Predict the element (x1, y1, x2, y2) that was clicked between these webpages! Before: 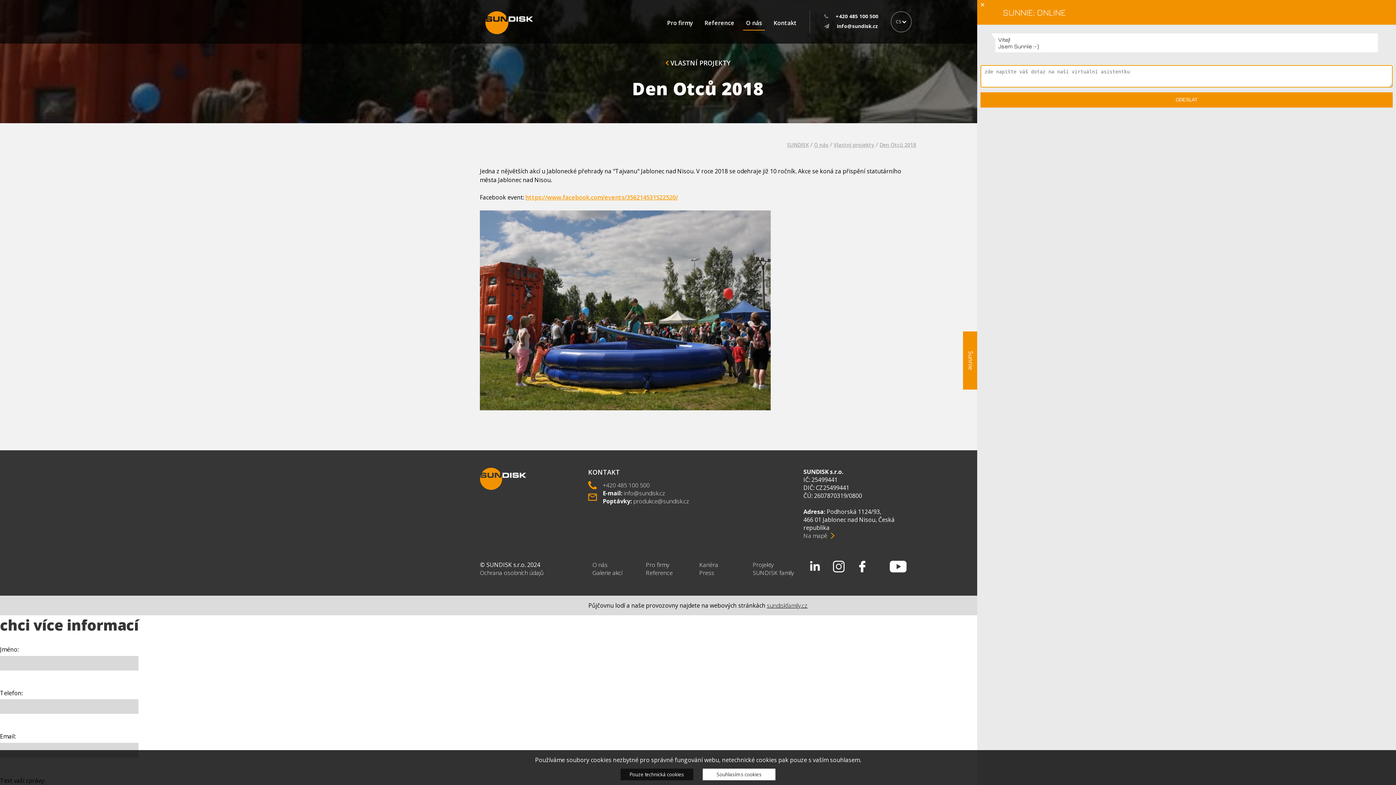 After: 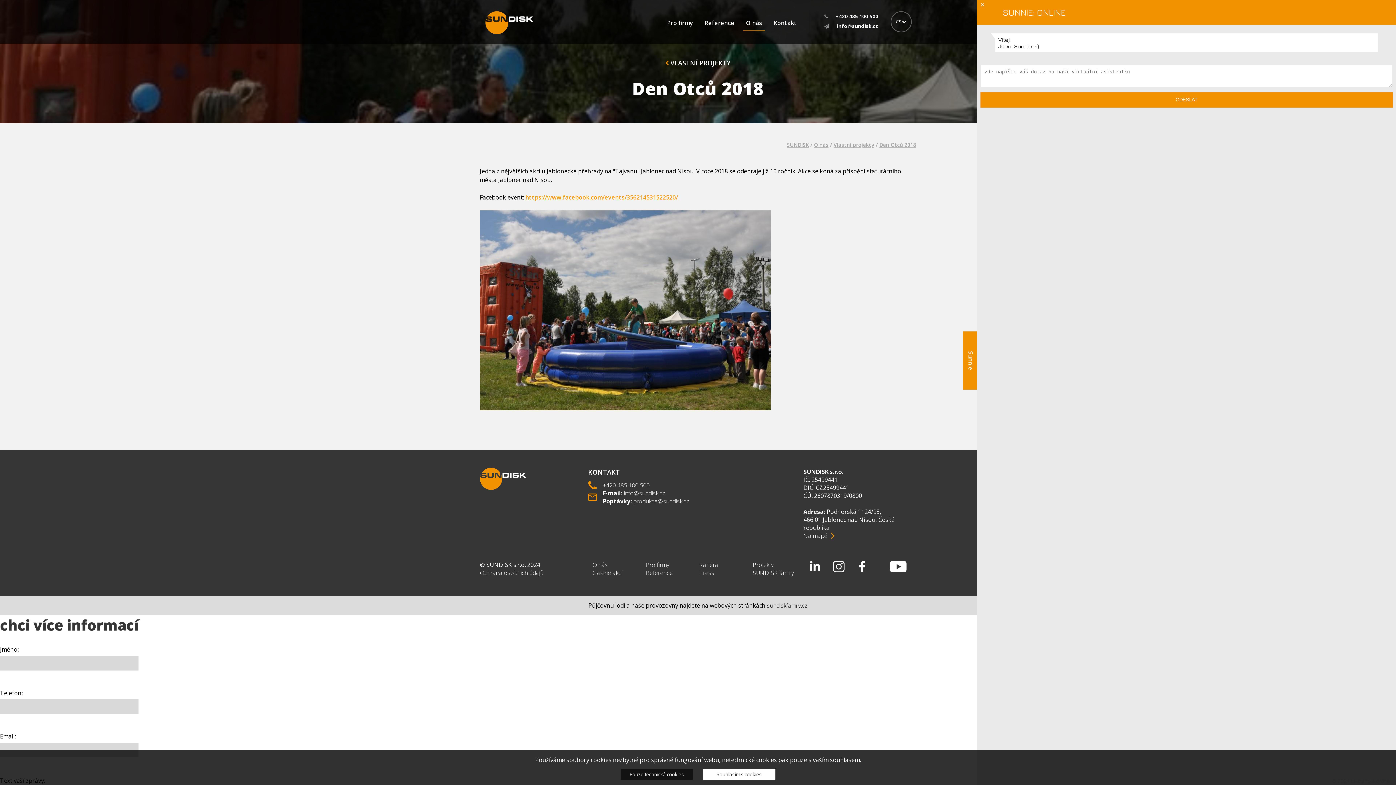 Action: bbox: (767, 601, 807, 609) label: sundiskfamily.cz